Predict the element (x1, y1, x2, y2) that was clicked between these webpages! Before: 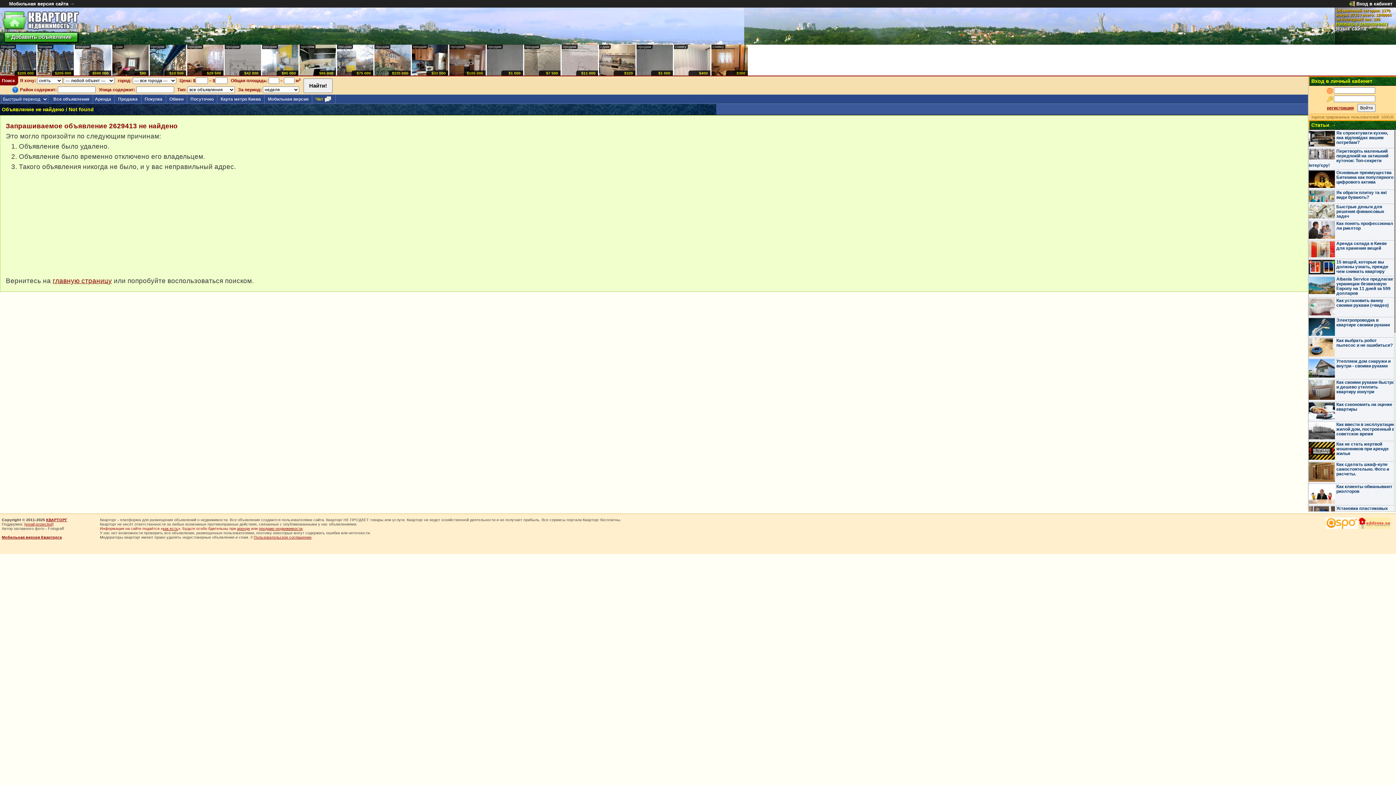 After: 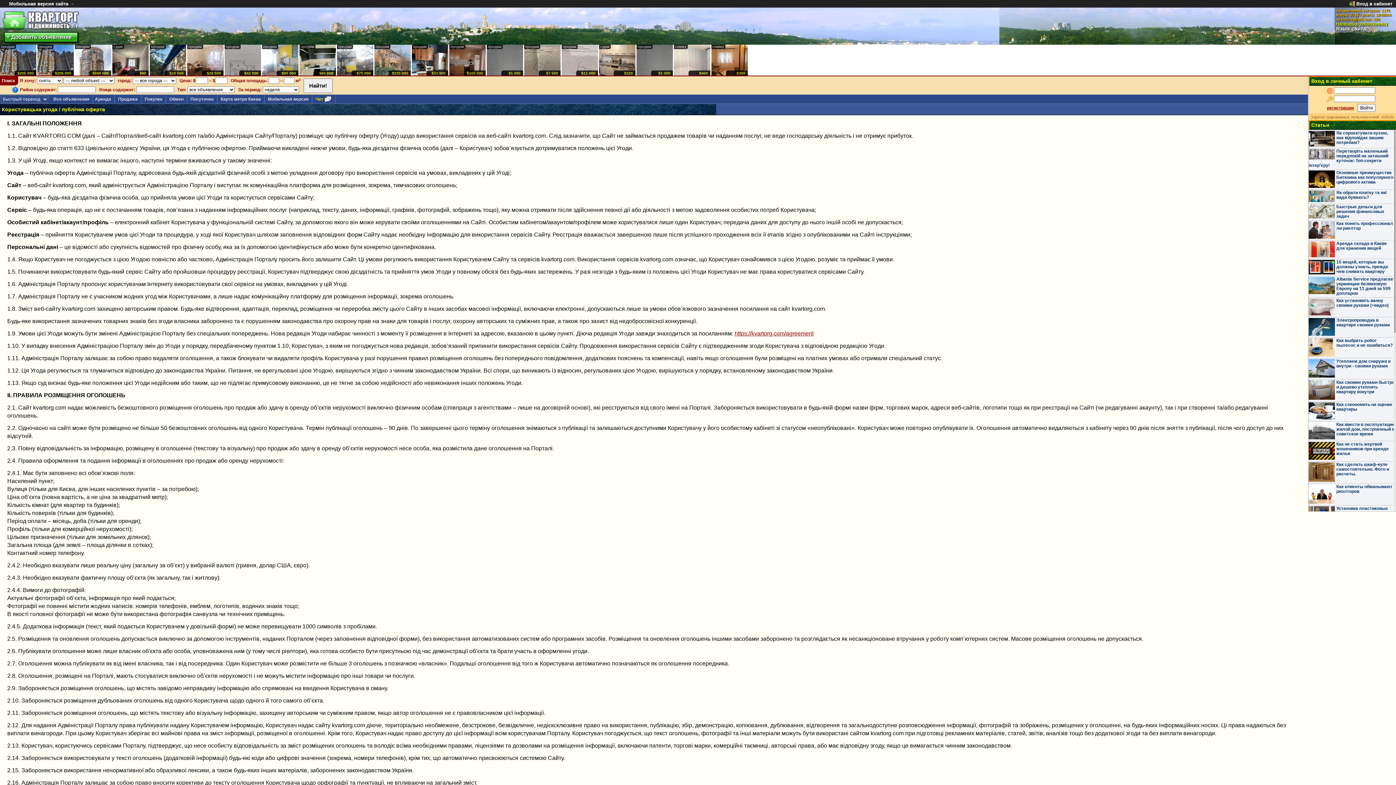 Action: label: Пользовательское соглашение bbox: (253, 535, 311, 539)